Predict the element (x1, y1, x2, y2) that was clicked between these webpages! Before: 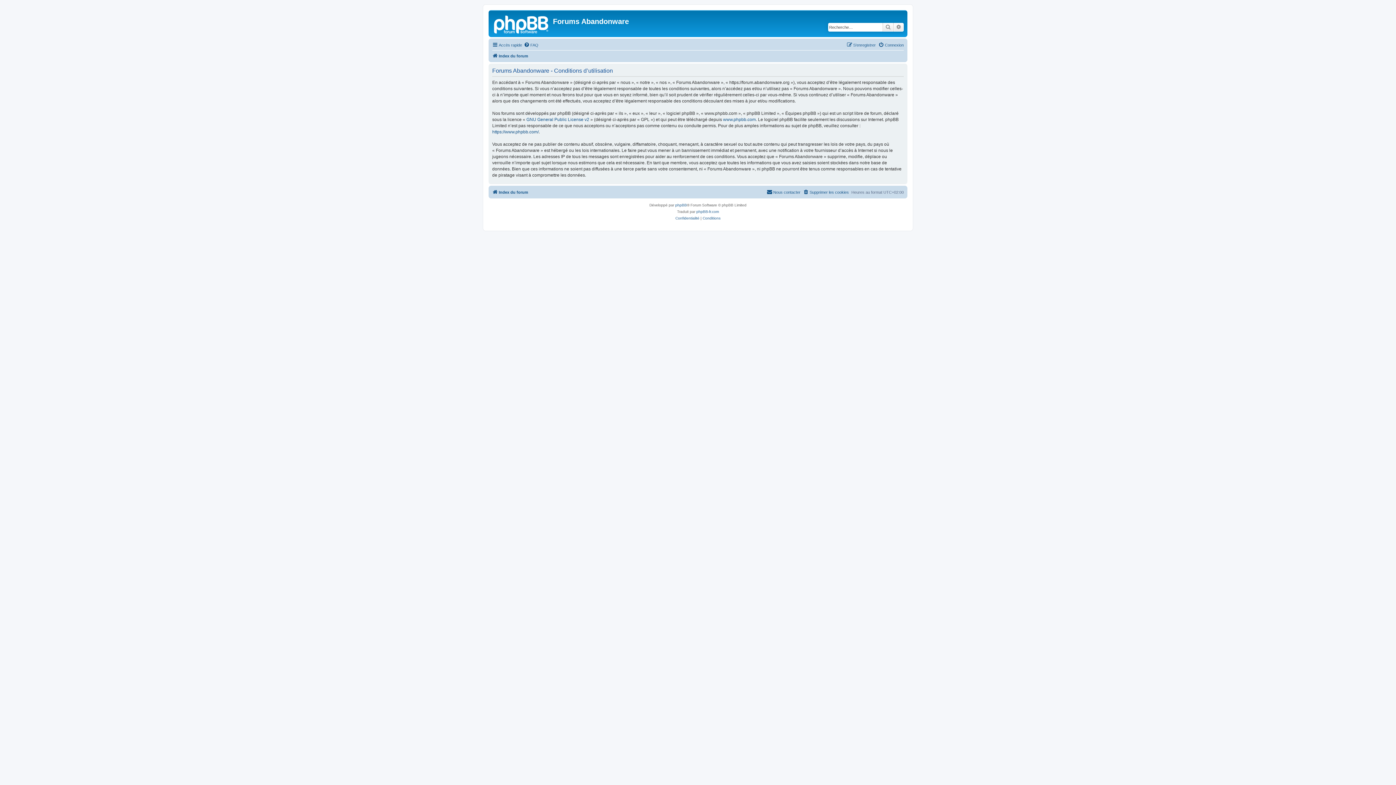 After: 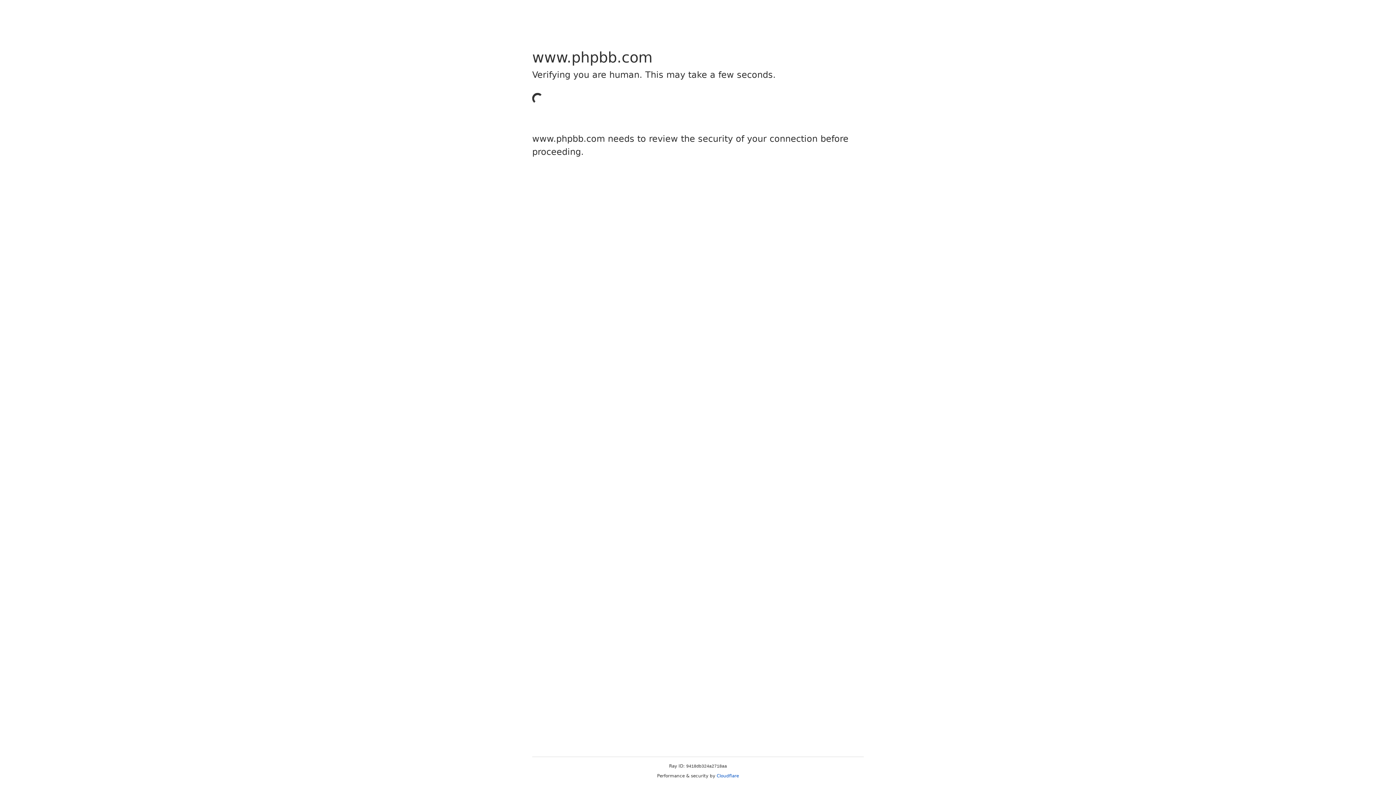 Action: bbox: (675, 202, 687, 208) label: phpBB